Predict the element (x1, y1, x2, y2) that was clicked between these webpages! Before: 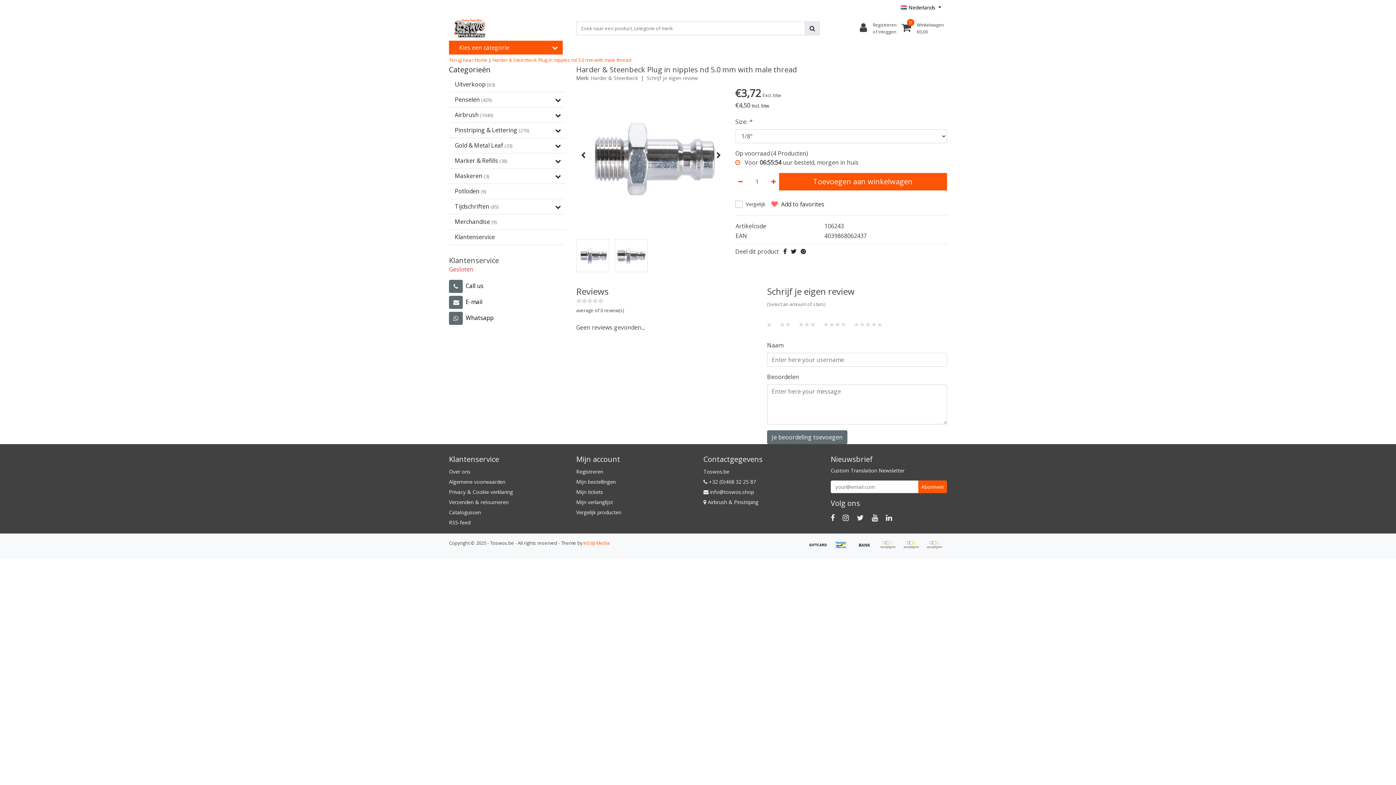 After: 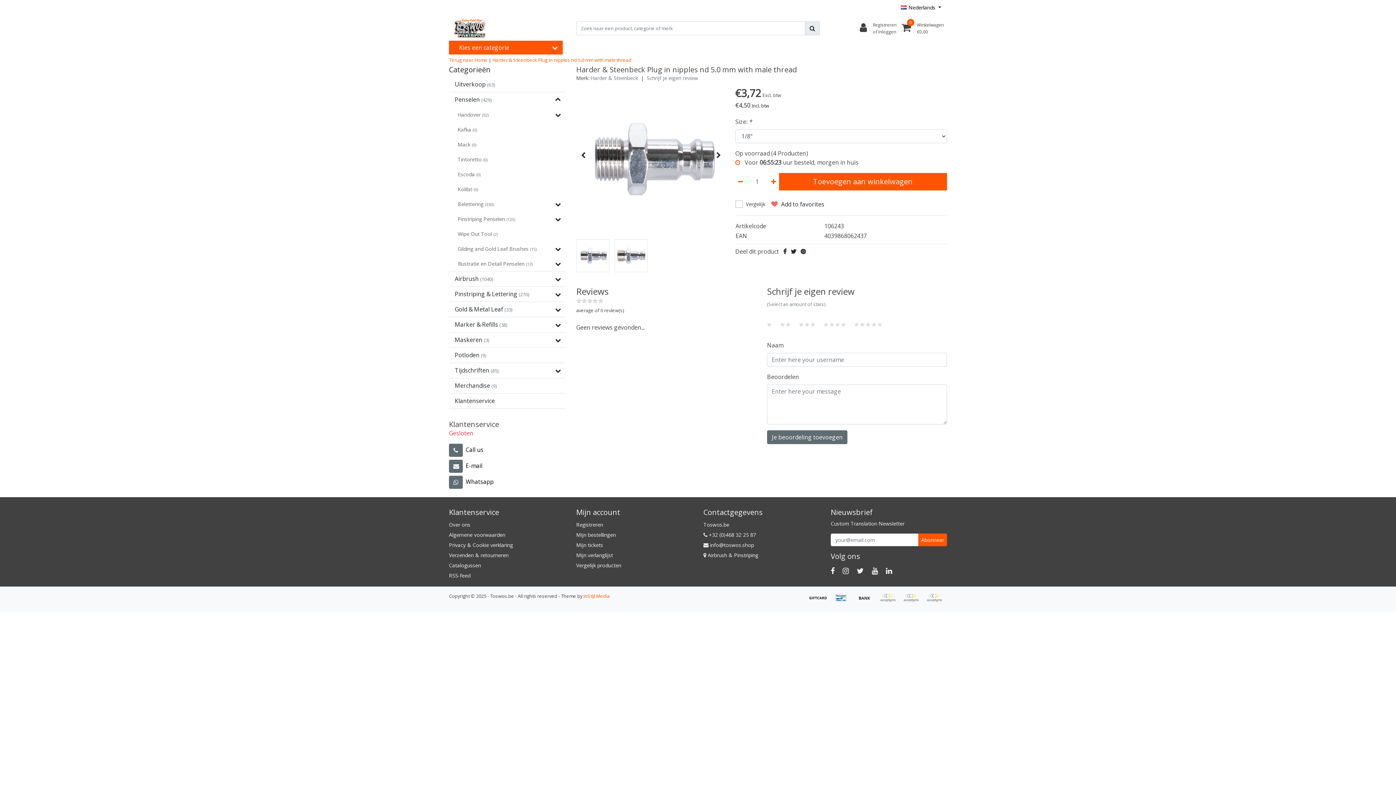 Action: bbox: (550, 92, 565, 107)